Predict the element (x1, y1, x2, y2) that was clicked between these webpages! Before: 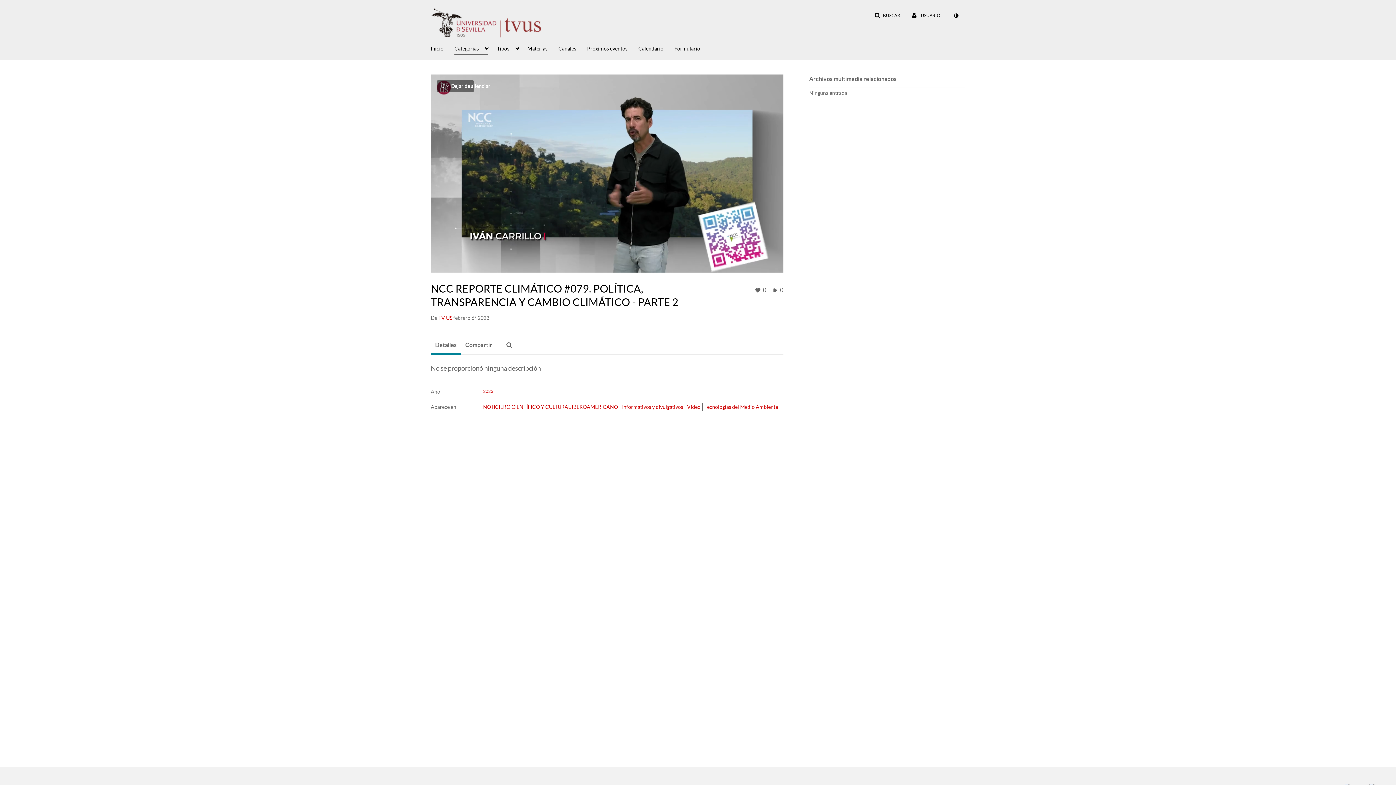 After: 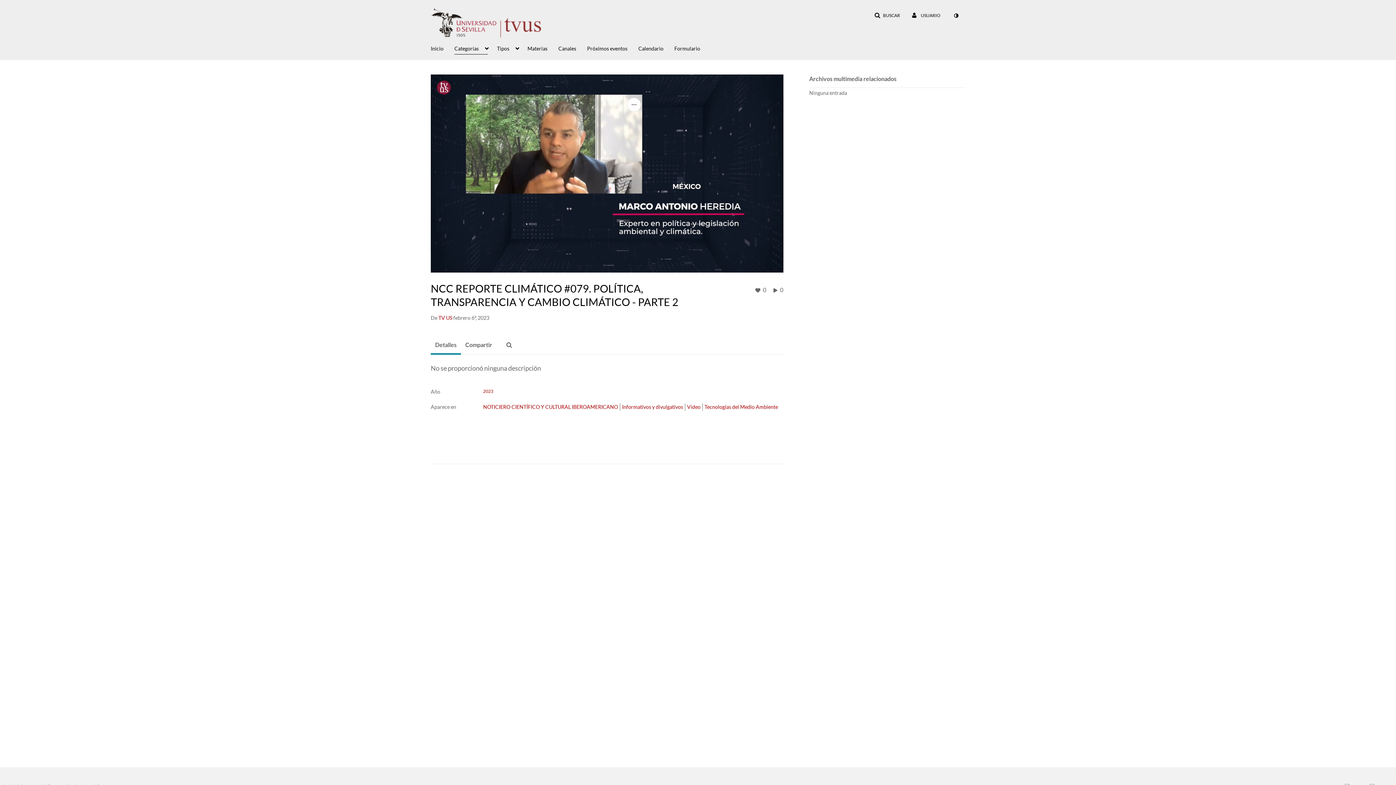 Action: bbox: (436, 80, 474, 92) label: Dejar de silenciar